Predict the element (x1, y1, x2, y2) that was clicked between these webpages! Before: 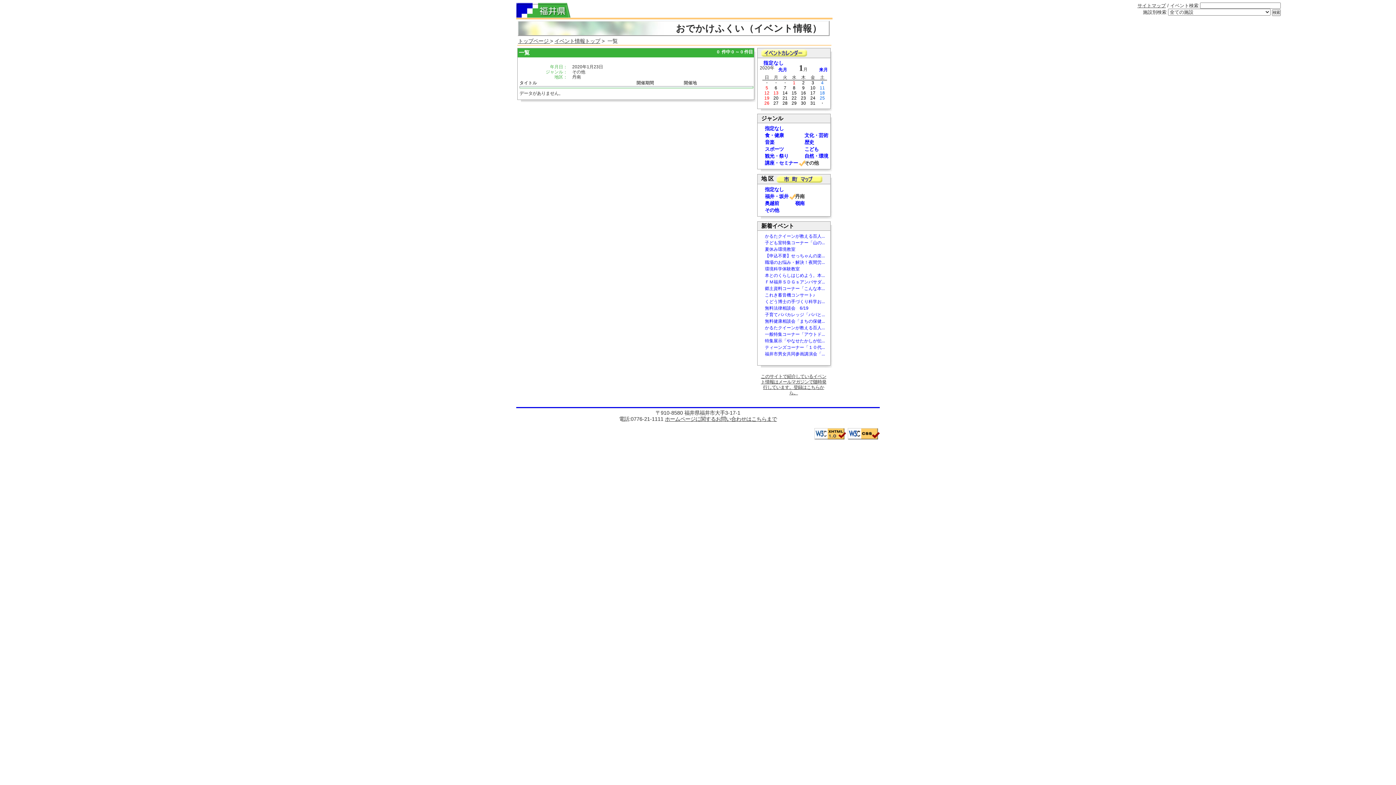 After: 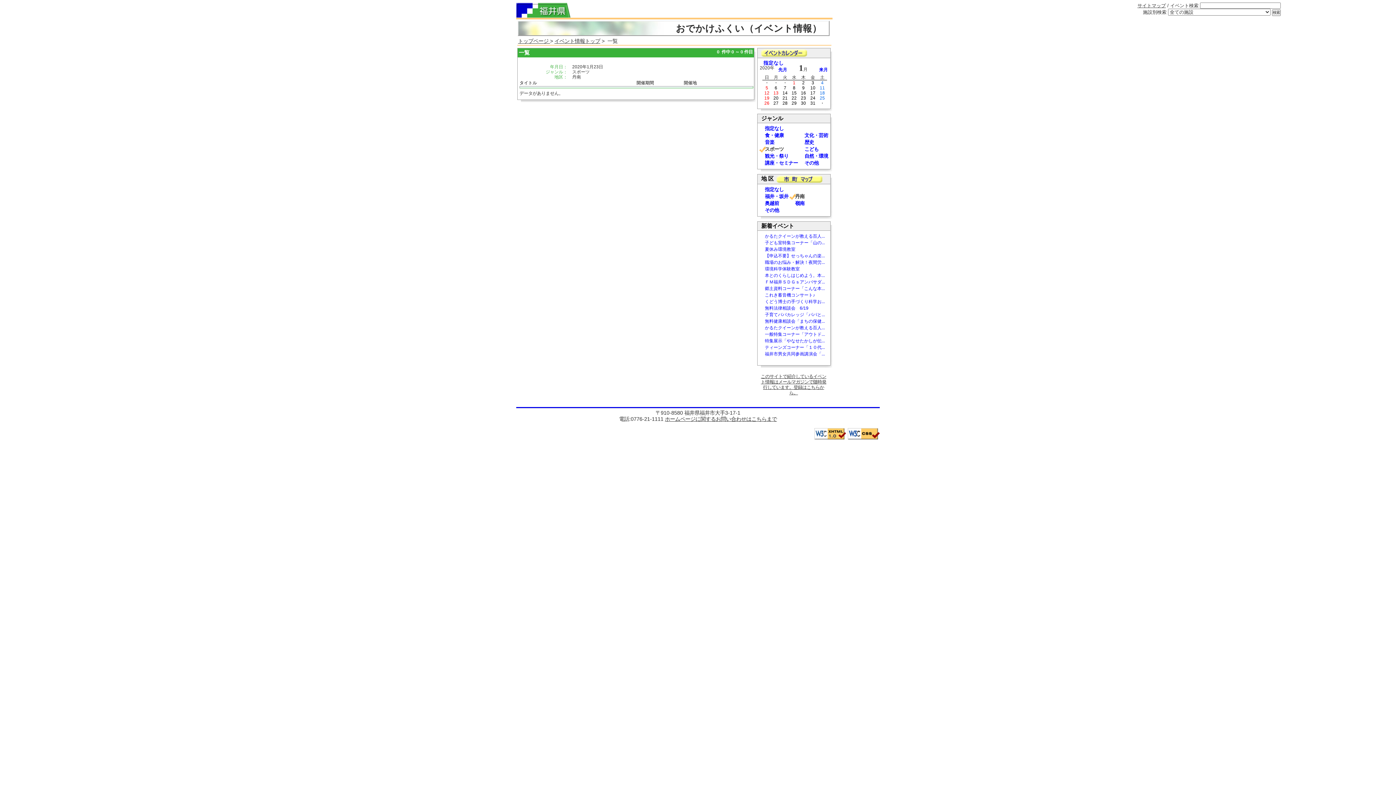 Action: label: スポーツ bbox: (765, 146, 784, 152)